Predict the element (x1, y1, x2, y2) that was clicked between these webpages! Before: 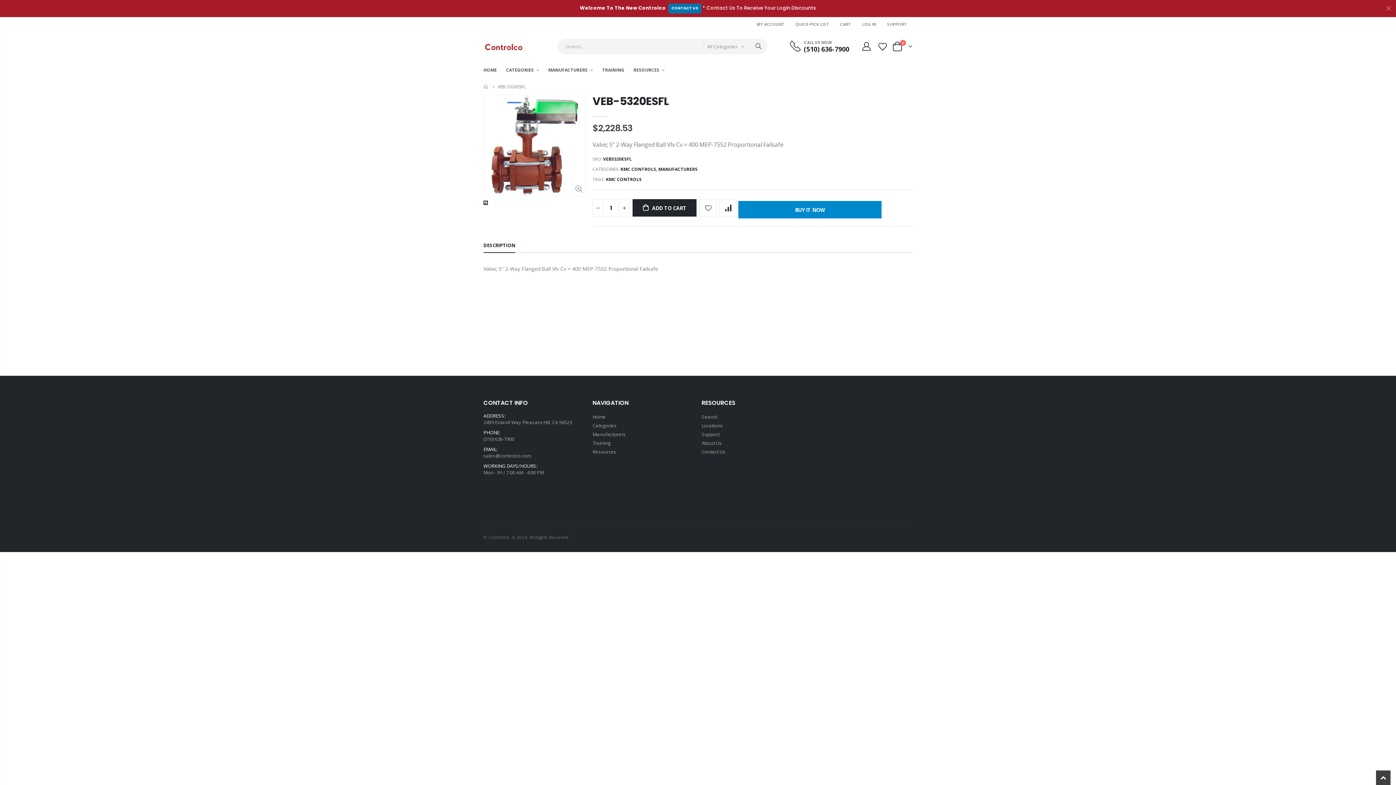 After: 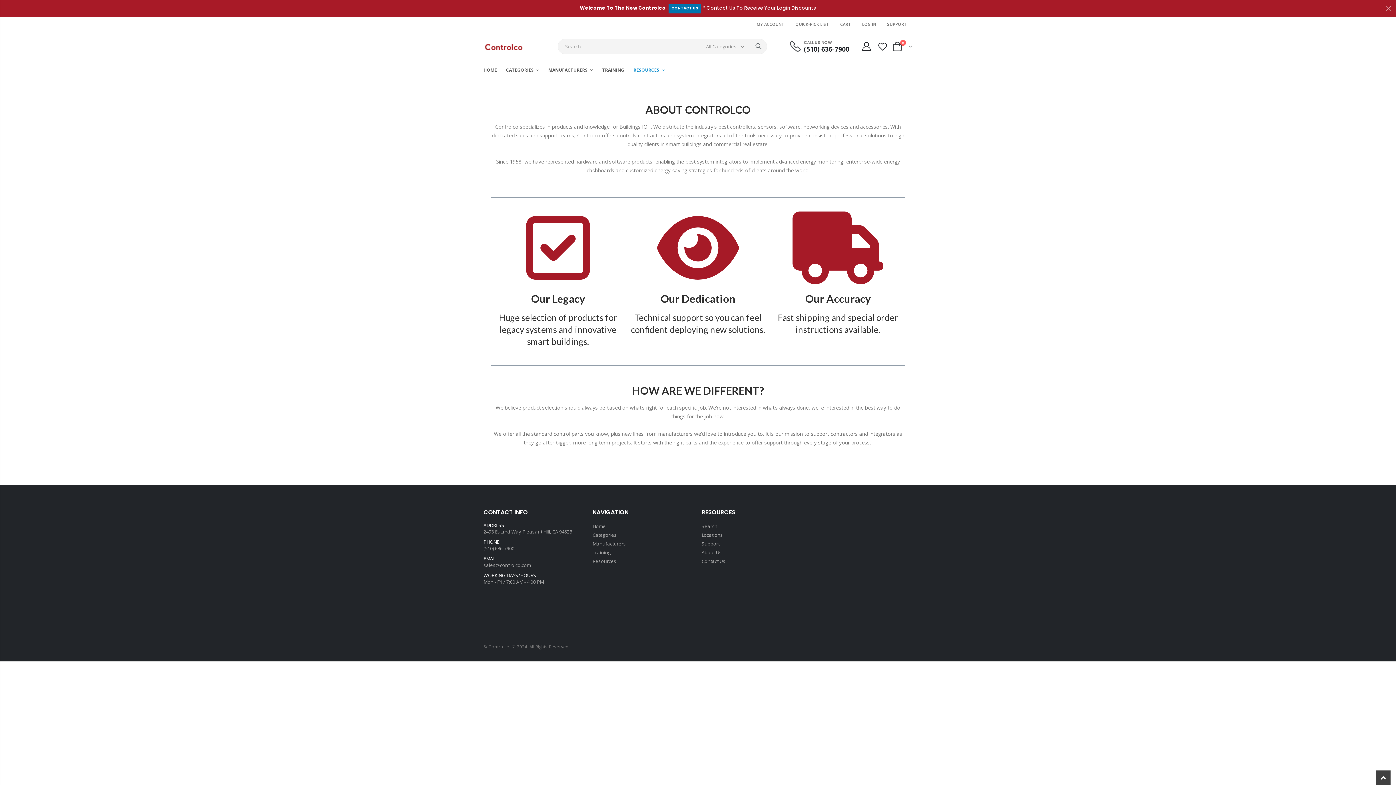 Action: label: About Us bbox: (701, 440, 722, 446)